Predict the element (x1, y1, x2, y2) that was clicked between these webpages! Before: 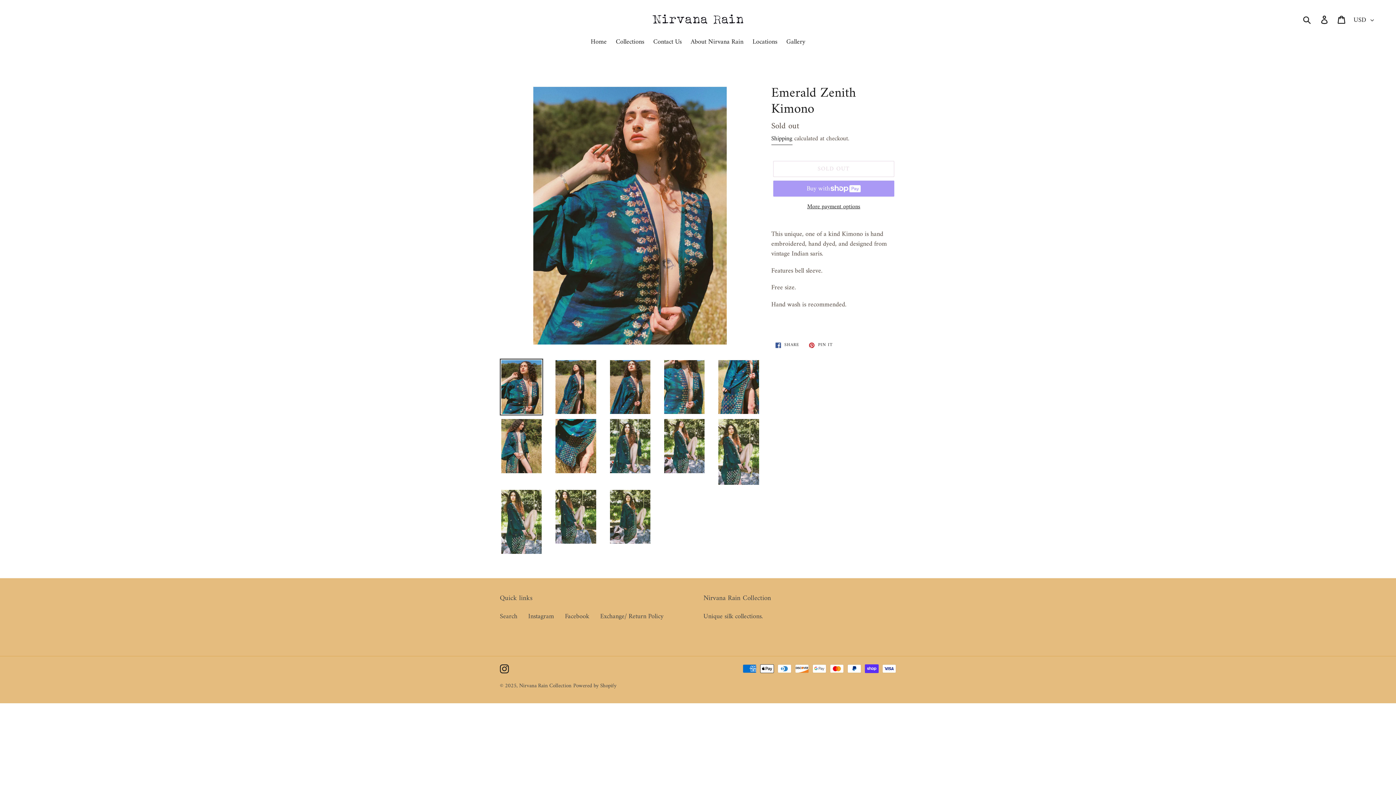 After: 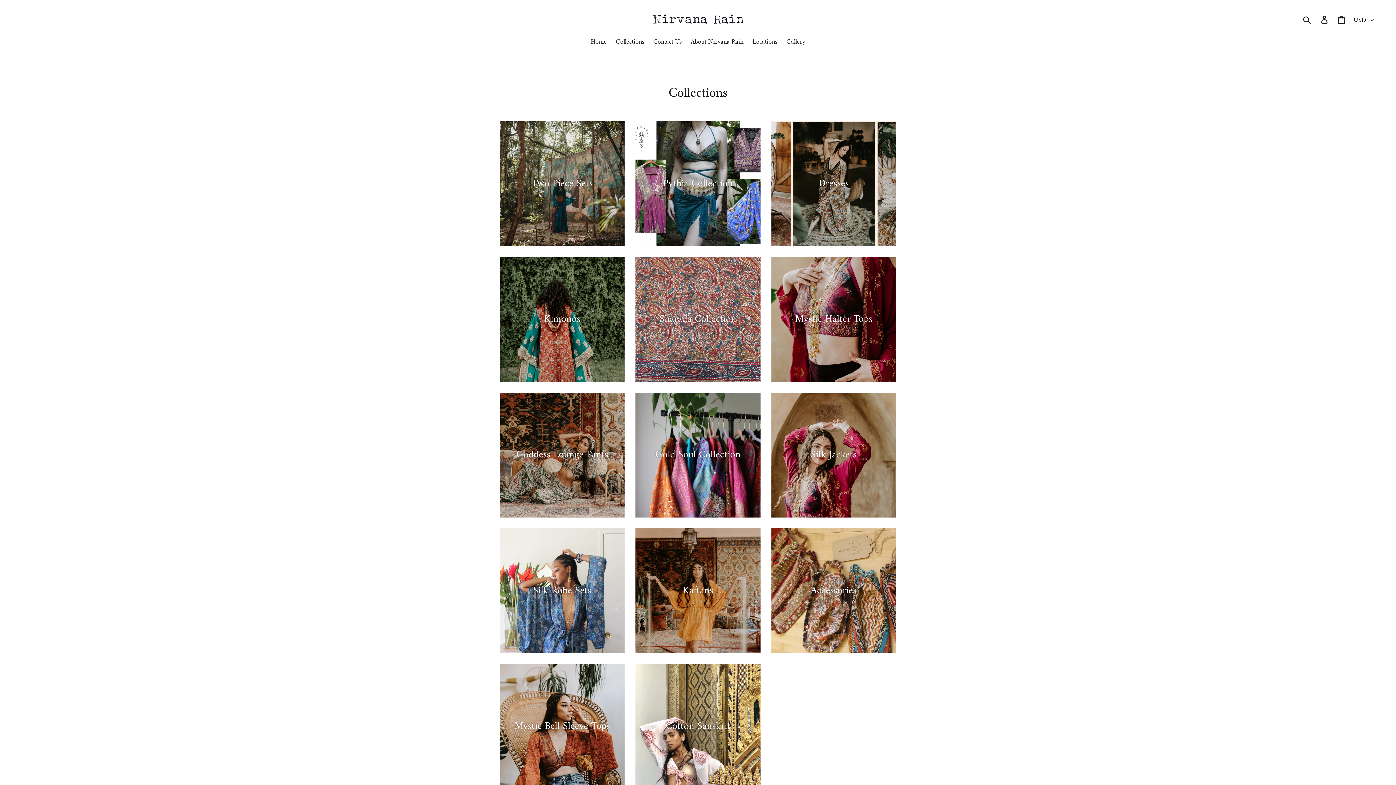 Action: label: Collections bbox: (612, 37, 648, 48)